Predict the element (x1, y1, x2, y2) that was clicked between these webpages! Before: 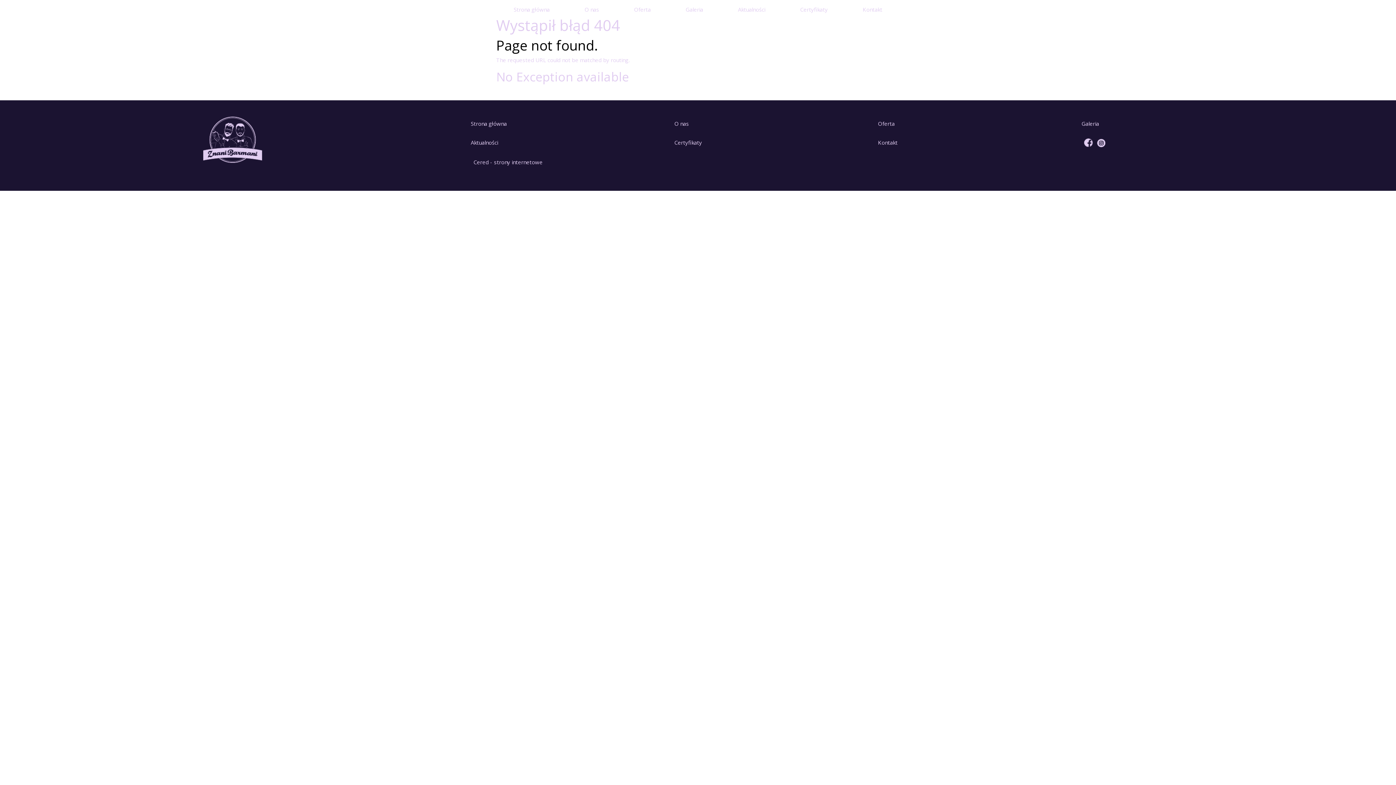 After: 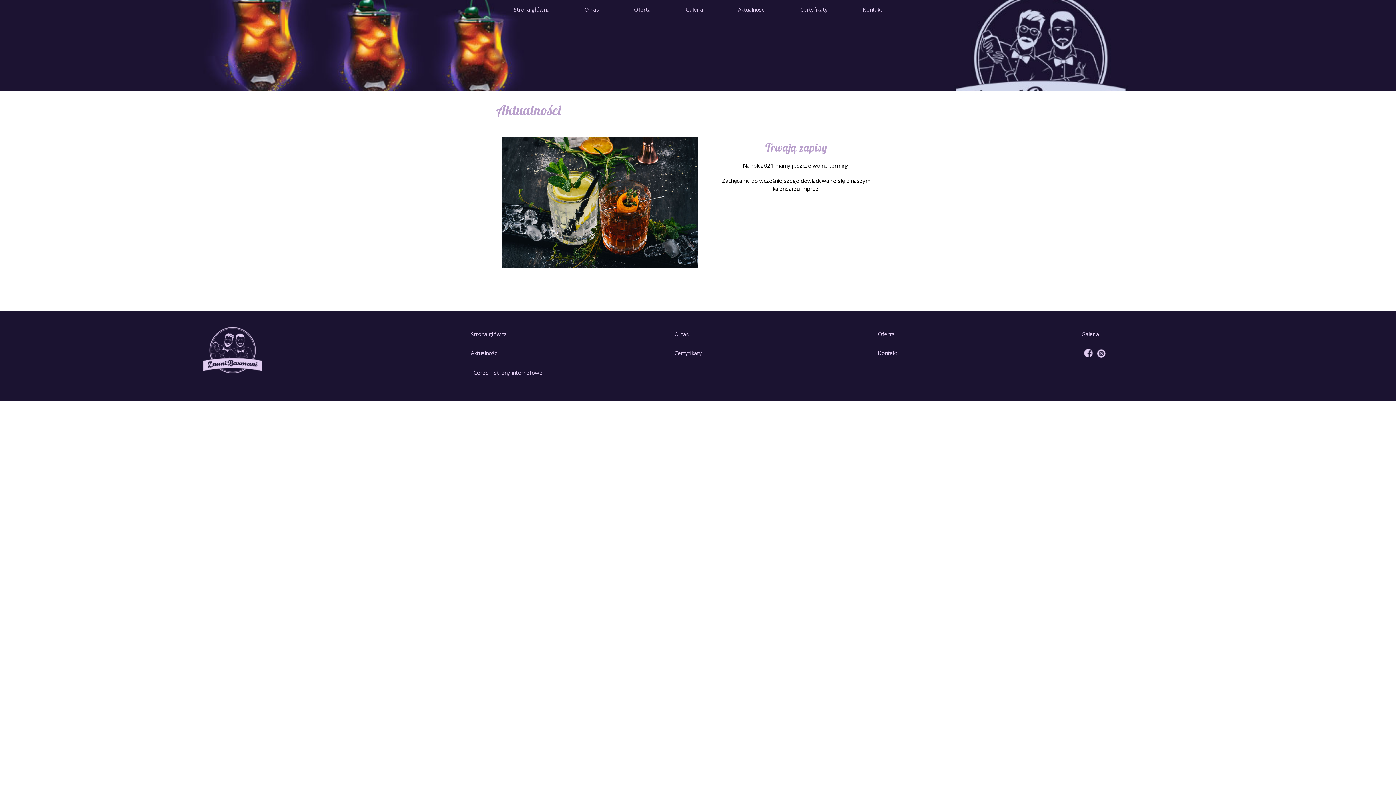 Action: bbox: (465, 138, 669, 147) label: Aktualności